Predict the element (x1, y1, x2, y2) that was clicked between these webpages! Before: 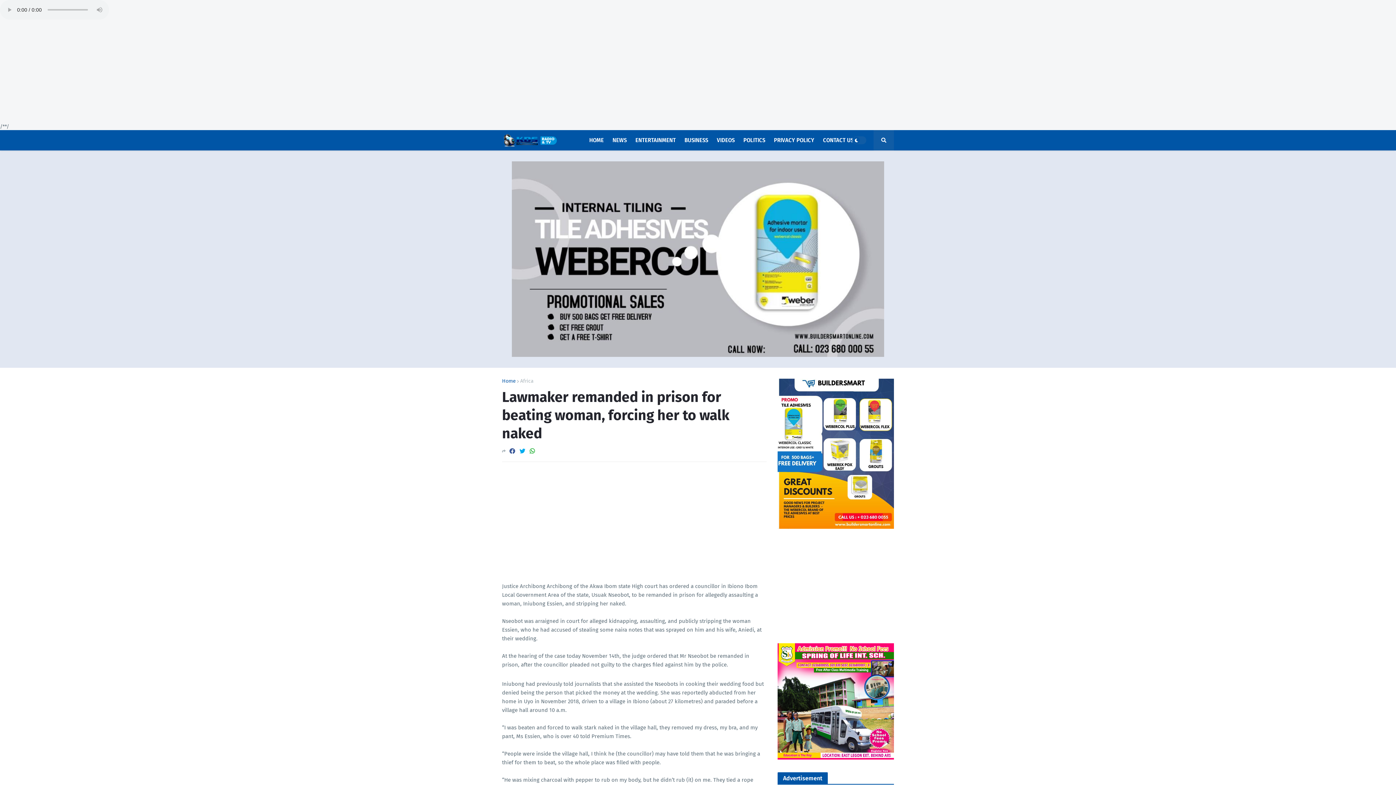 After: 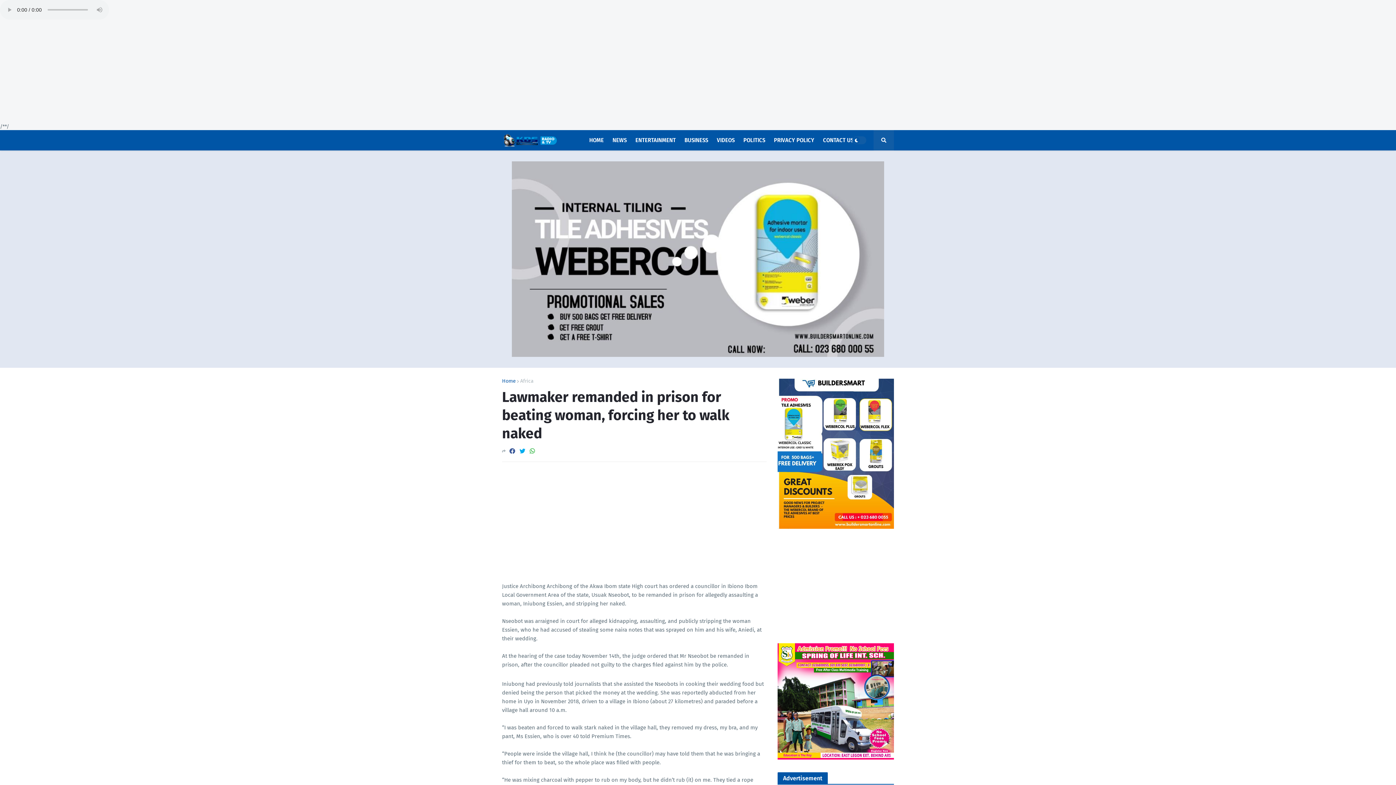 Action: bbox: (529, 448, 534, 454)